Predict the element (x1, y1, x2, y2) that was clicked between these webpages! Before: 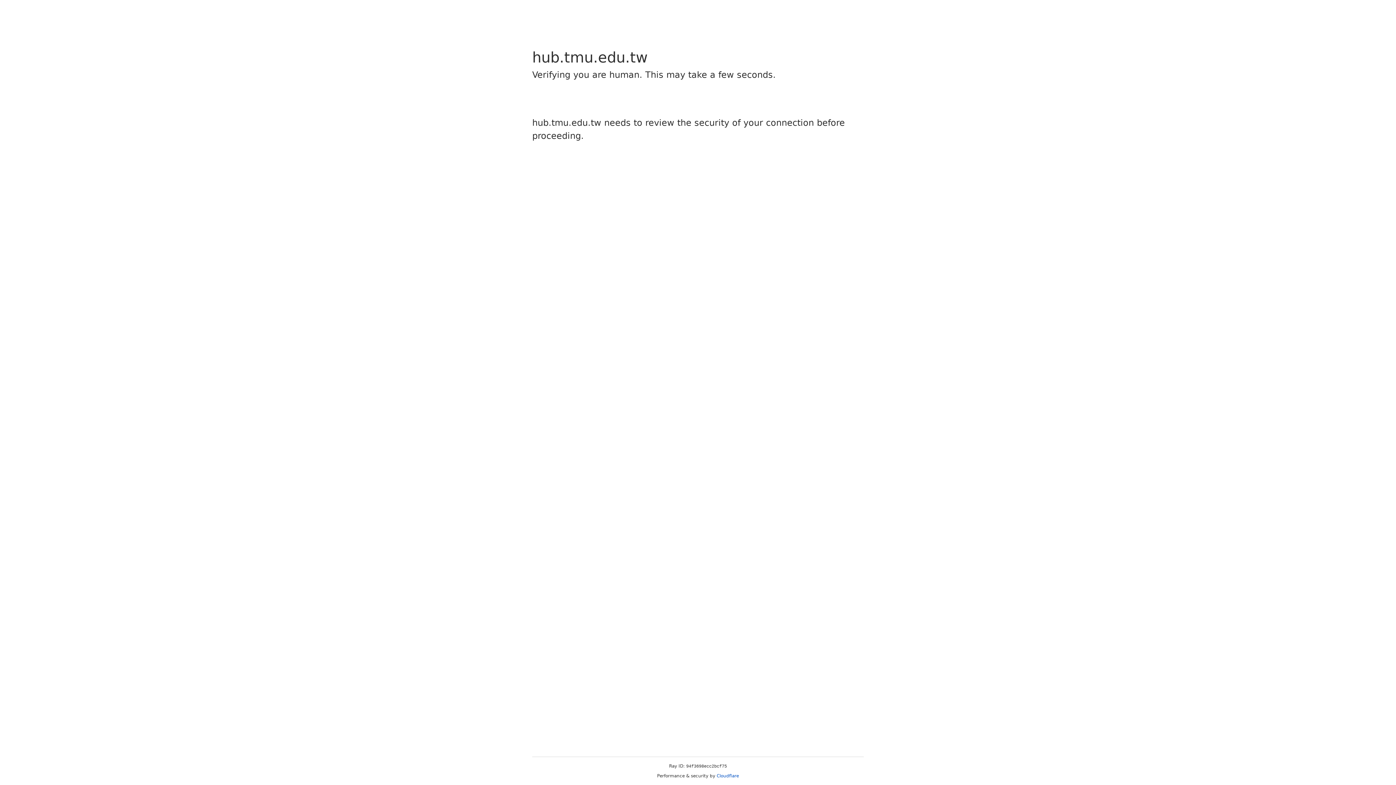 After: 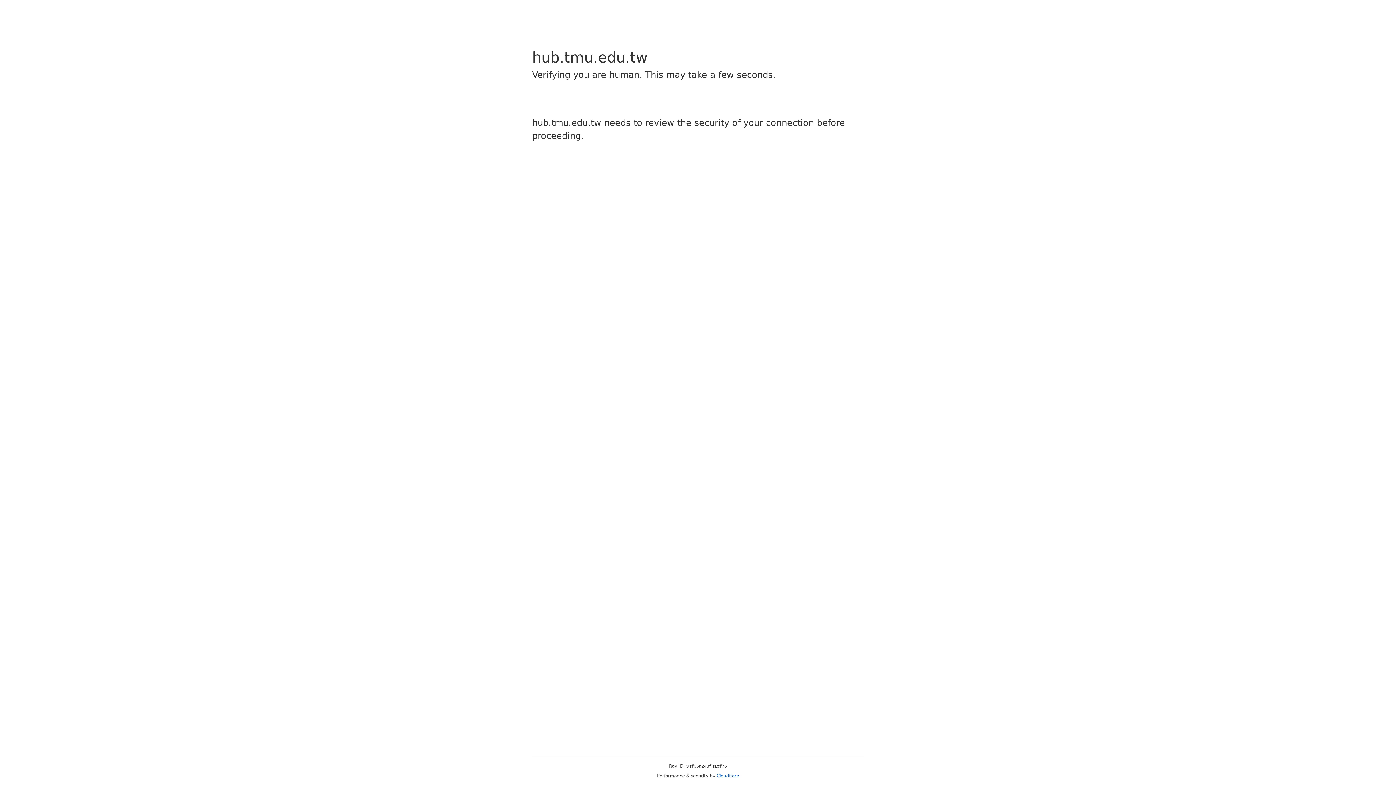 Action: label: Cloudflare bbox: (716, 773, 739, 778)